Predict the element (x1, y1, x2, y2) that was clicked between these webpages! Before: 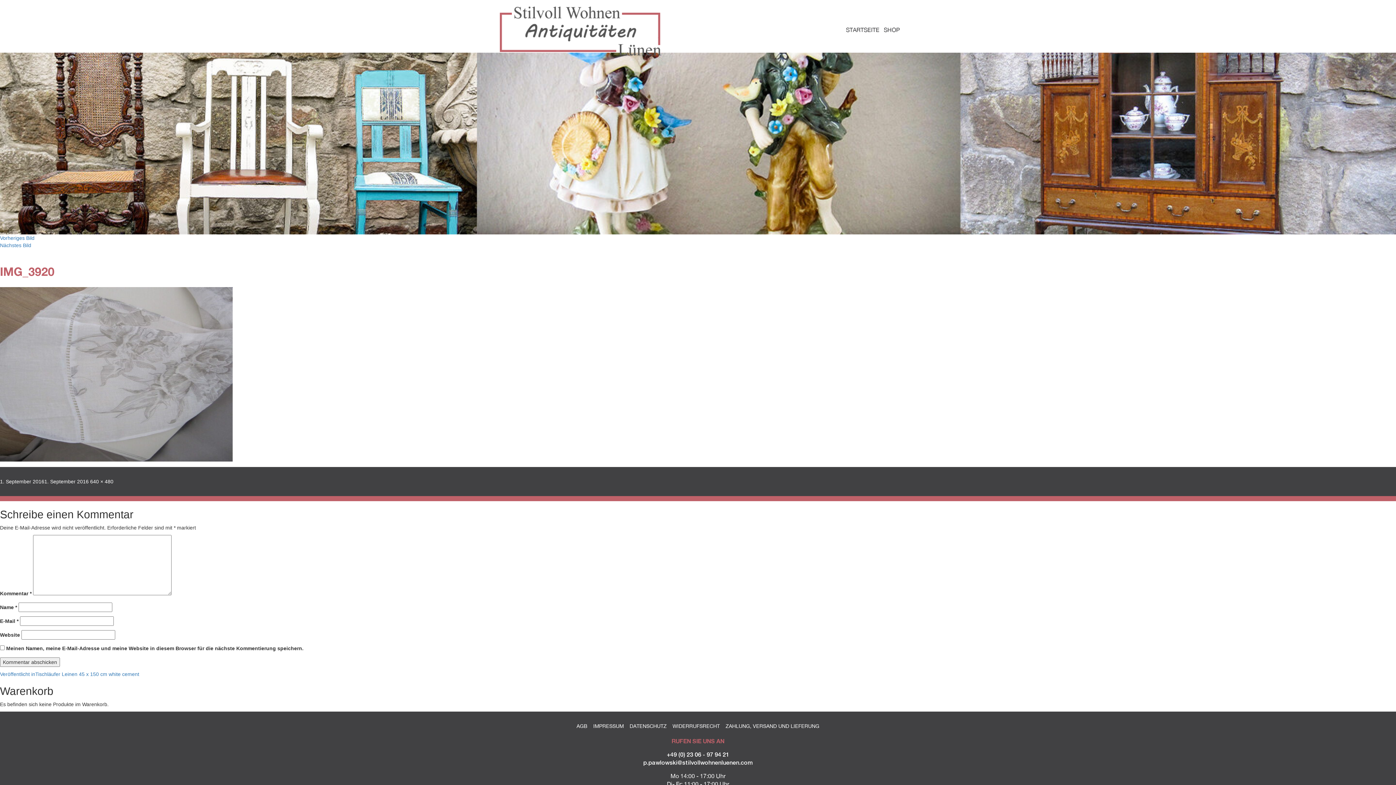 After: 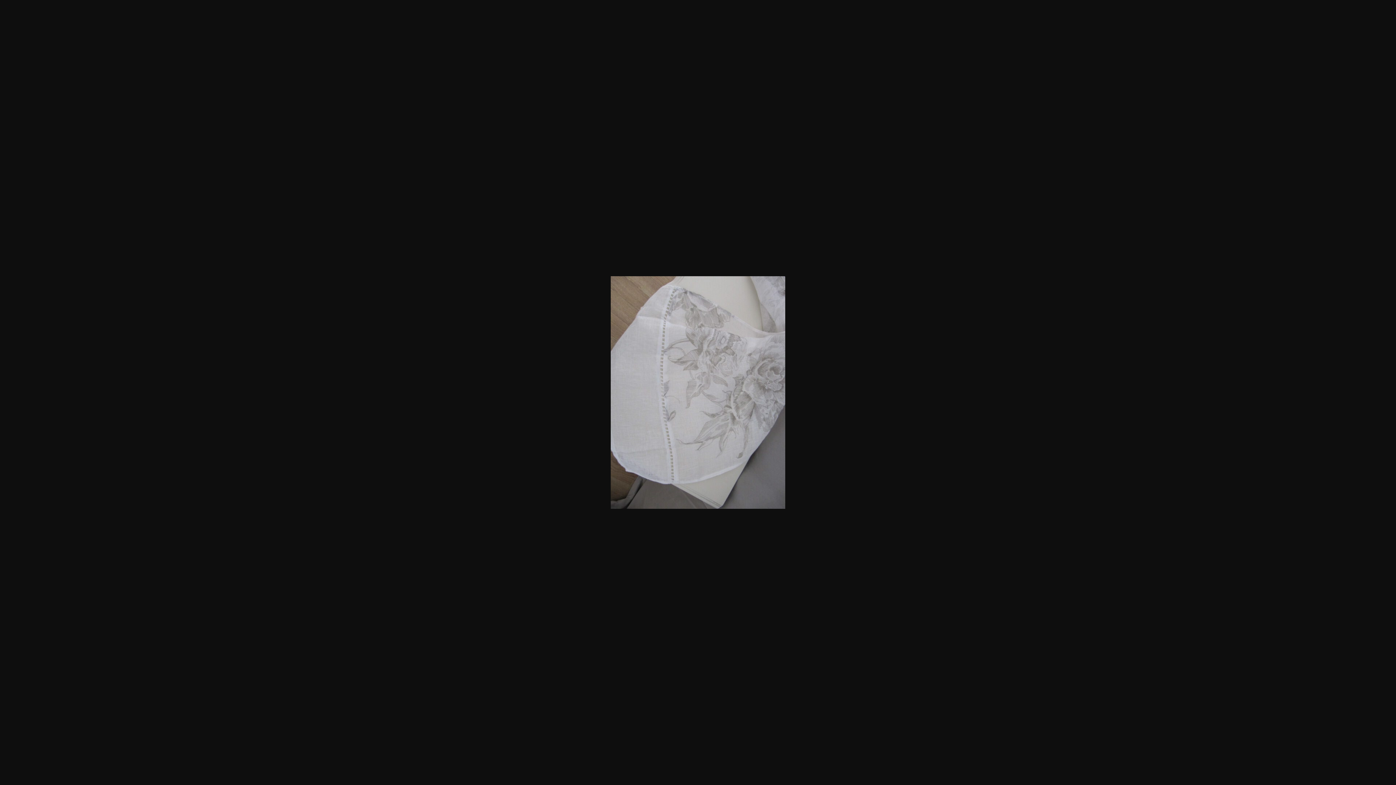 Action: bbox: (90, 478, 113, 484) label: 640 × 480